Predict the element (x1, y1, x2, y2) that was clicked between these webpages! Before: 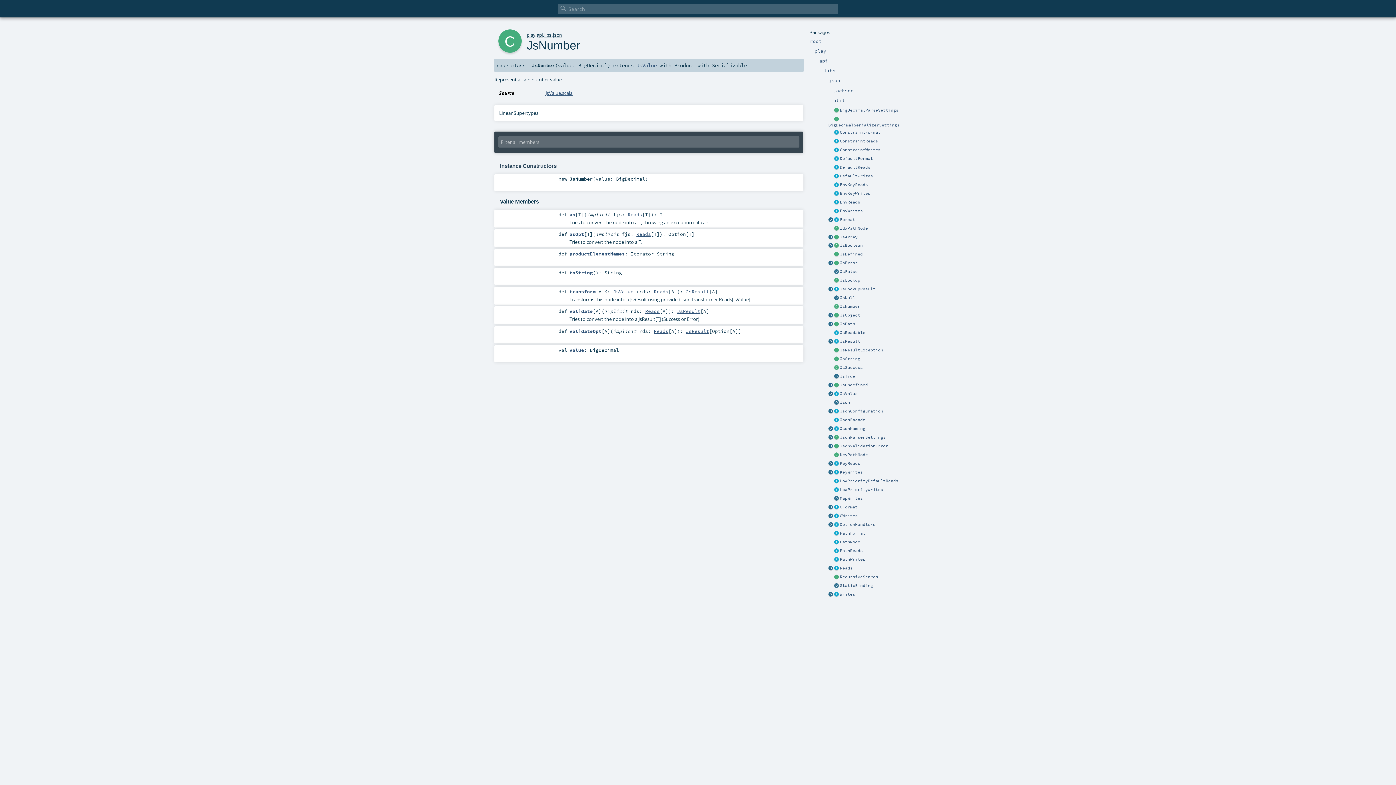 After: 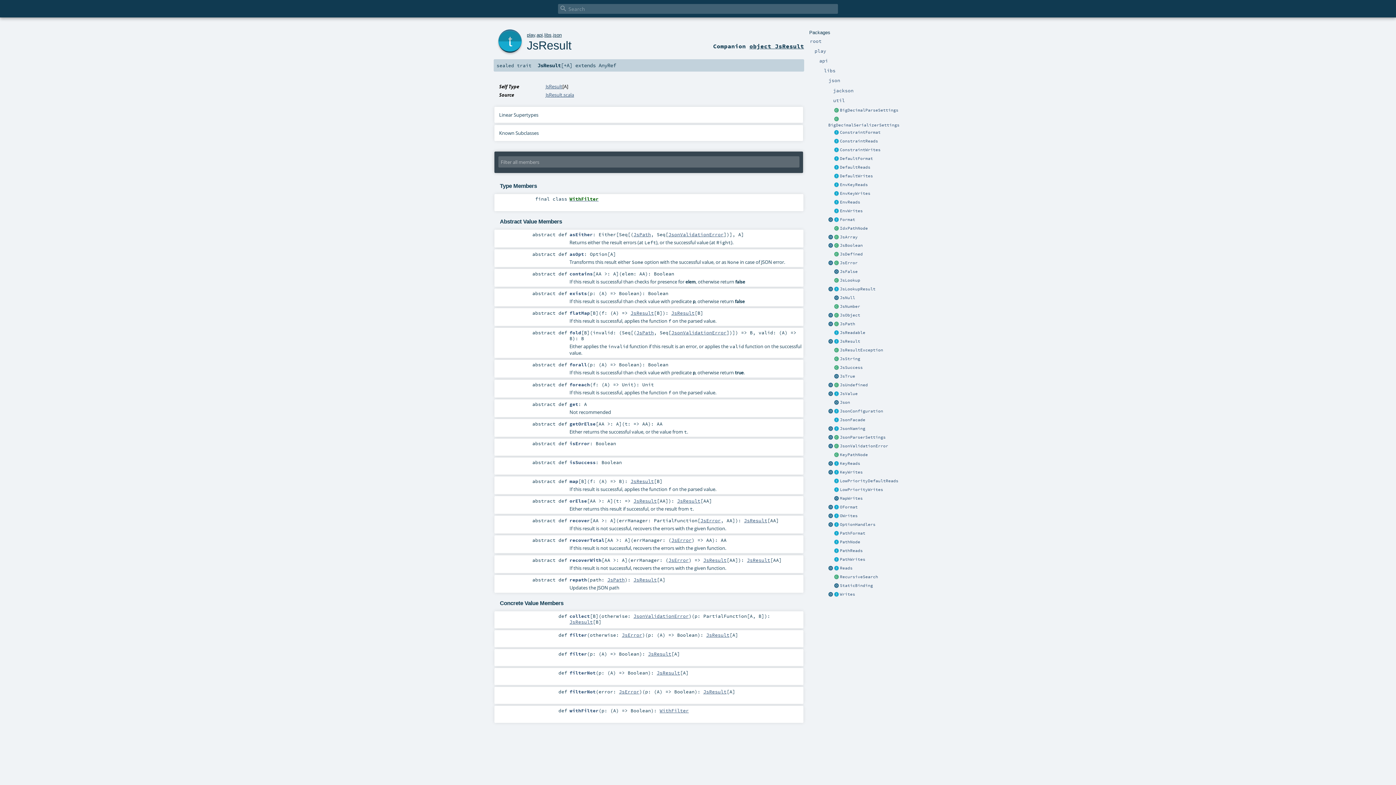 Action: label: JsResult bbox: (686, 328, 709, 334)